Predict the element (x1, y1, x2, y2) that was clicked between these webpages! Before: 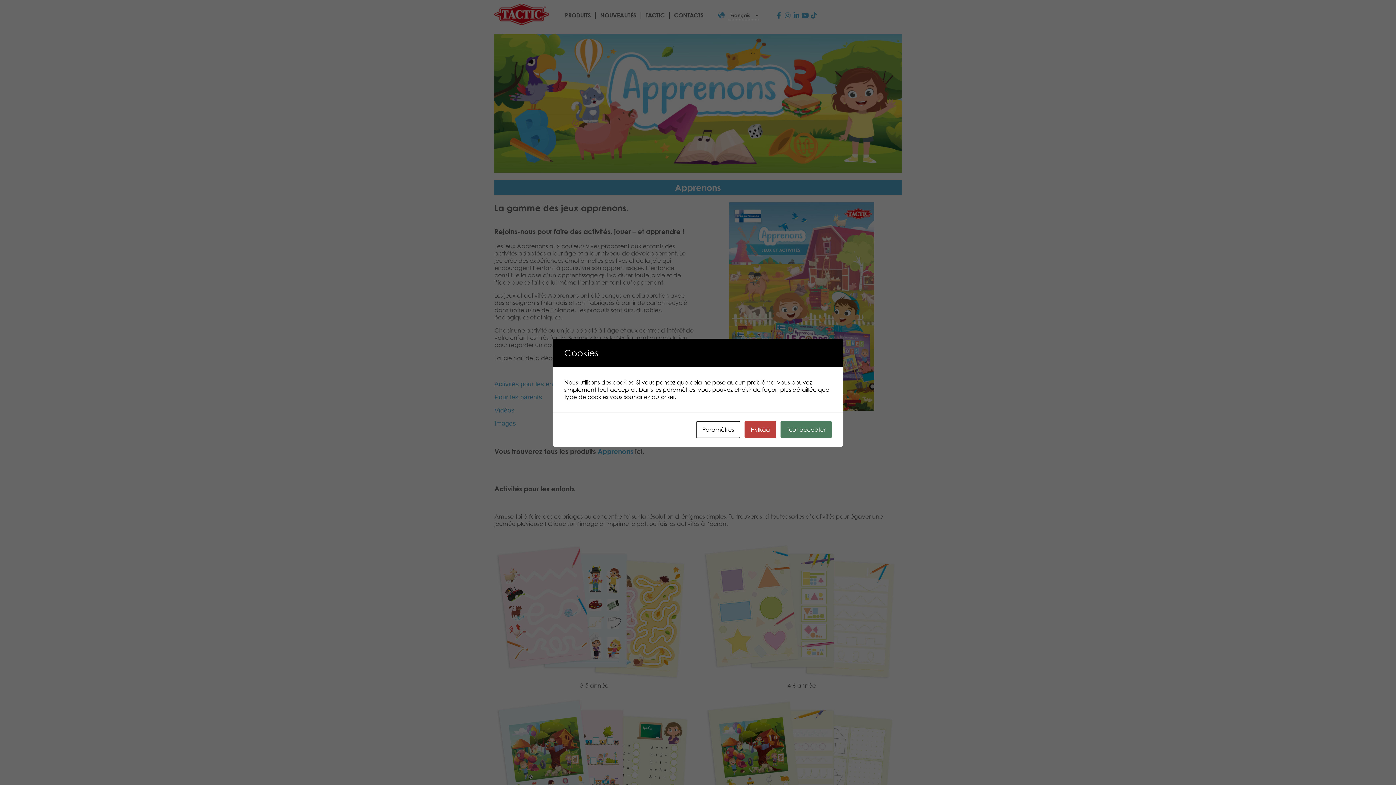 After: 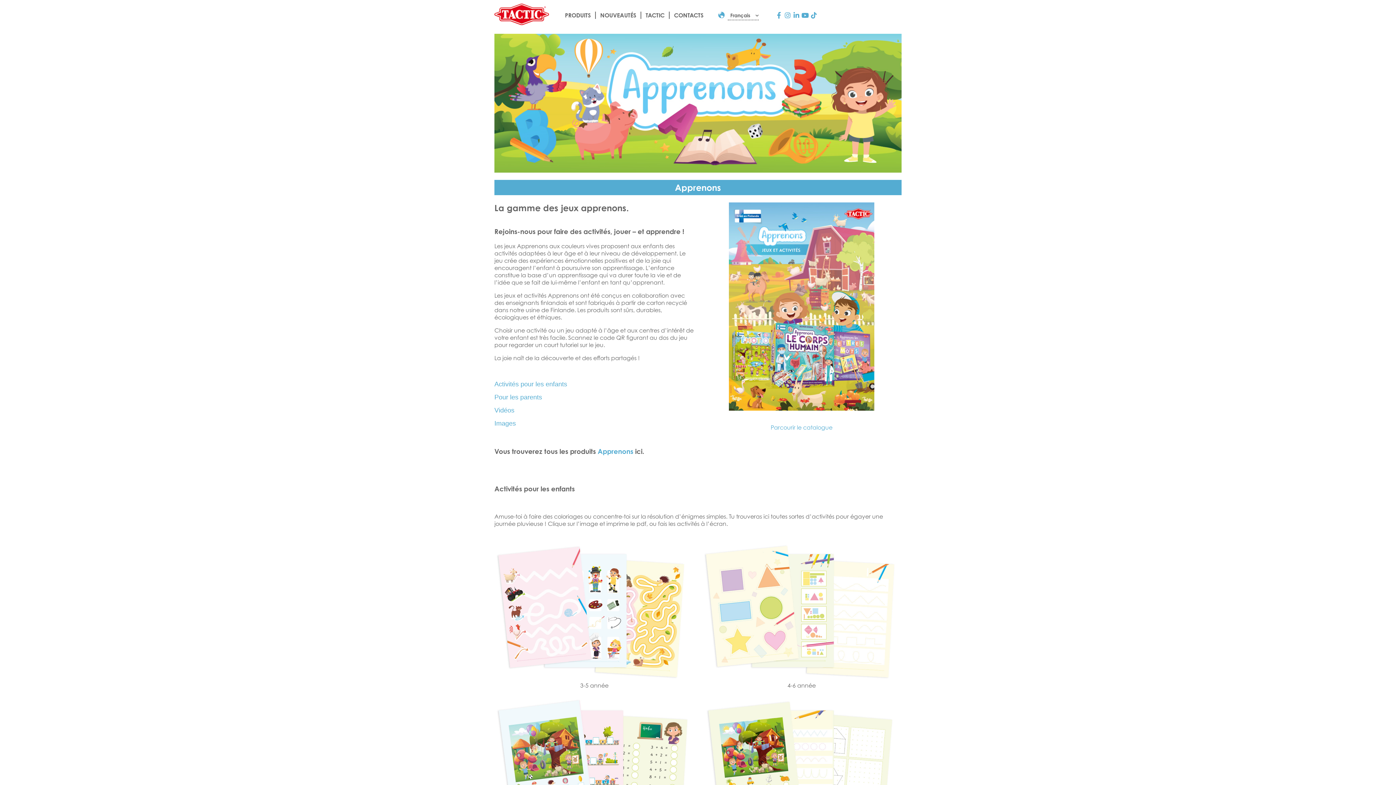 Action: bbox: (744, 421, 776, 438) label: Hylkää